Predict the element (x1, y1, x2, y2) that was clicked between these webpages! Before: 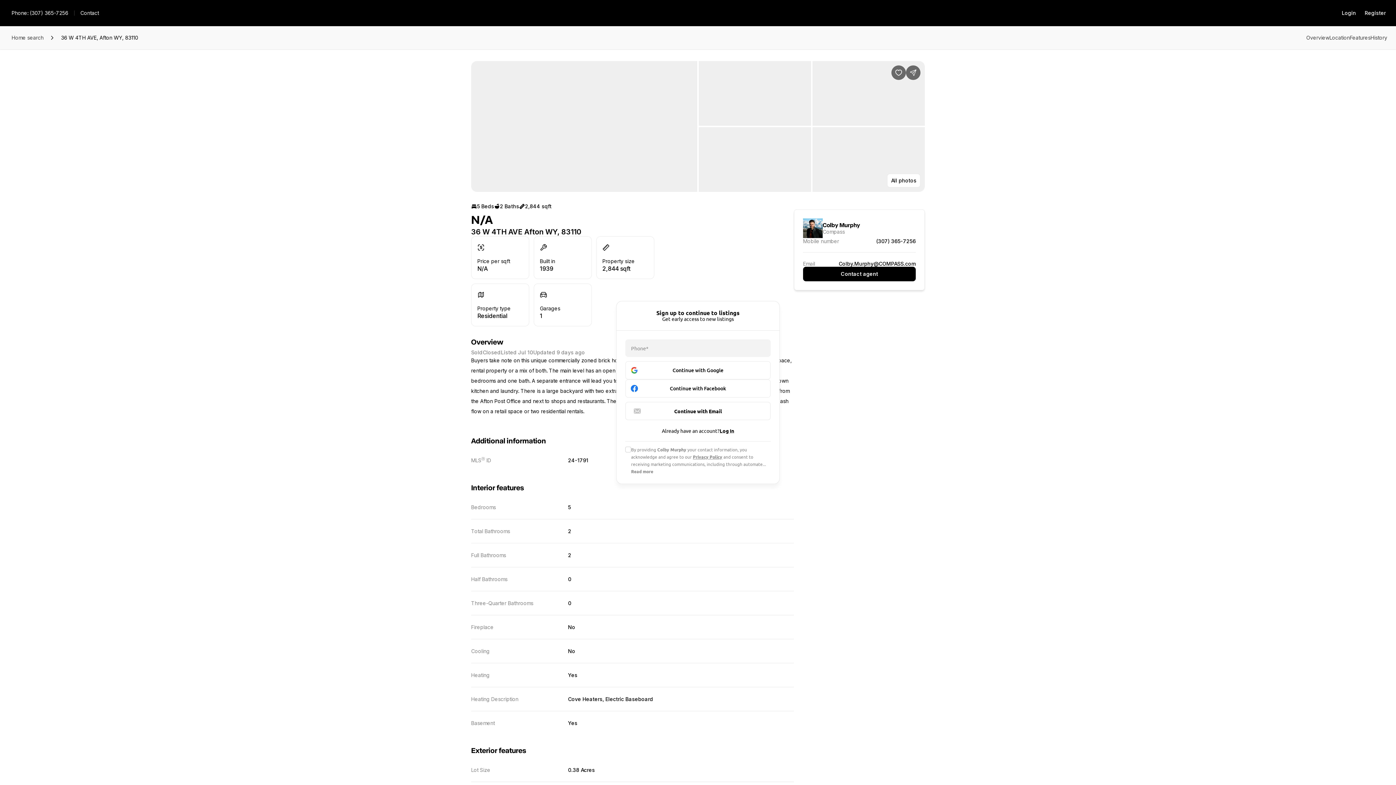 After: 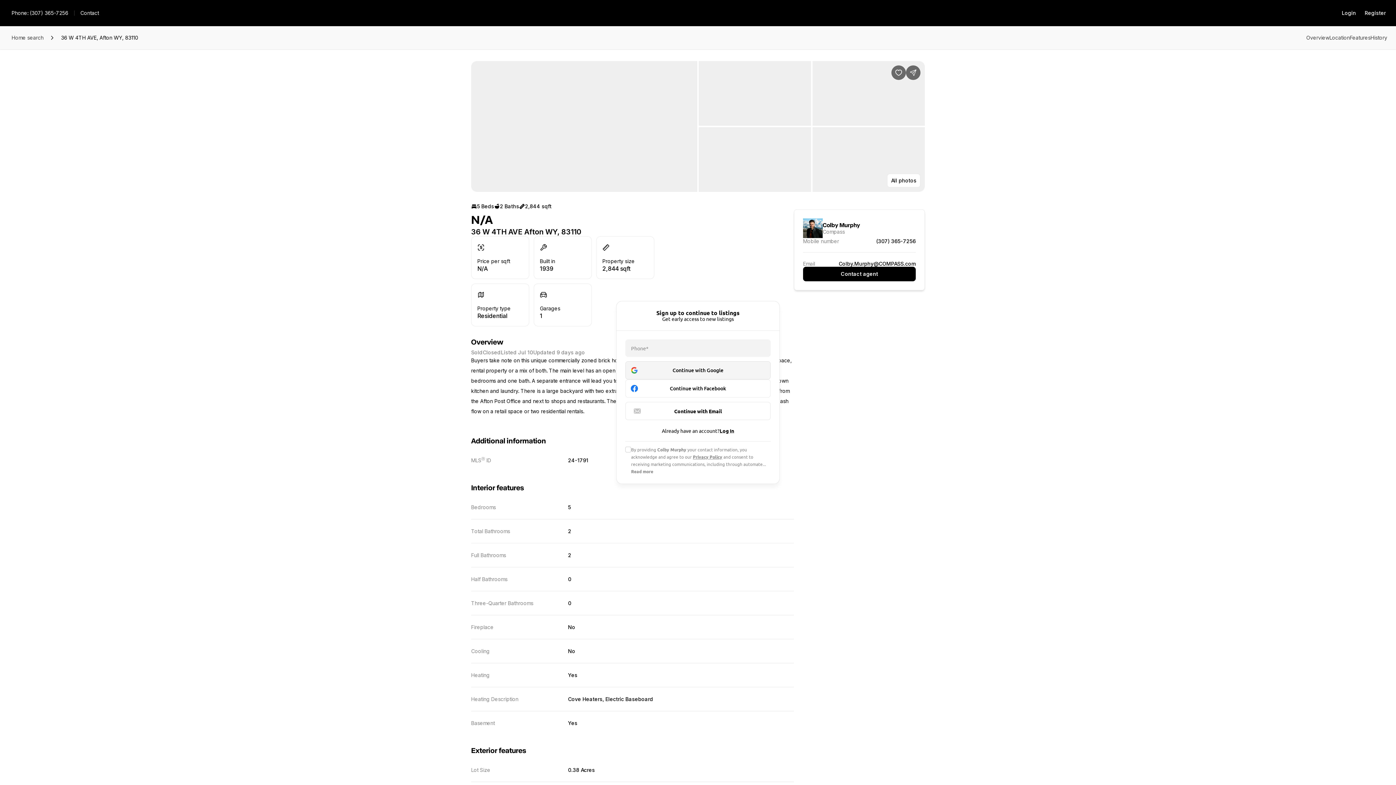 Action: label: Continue with Google bbox: (625, 361, 770, 379)